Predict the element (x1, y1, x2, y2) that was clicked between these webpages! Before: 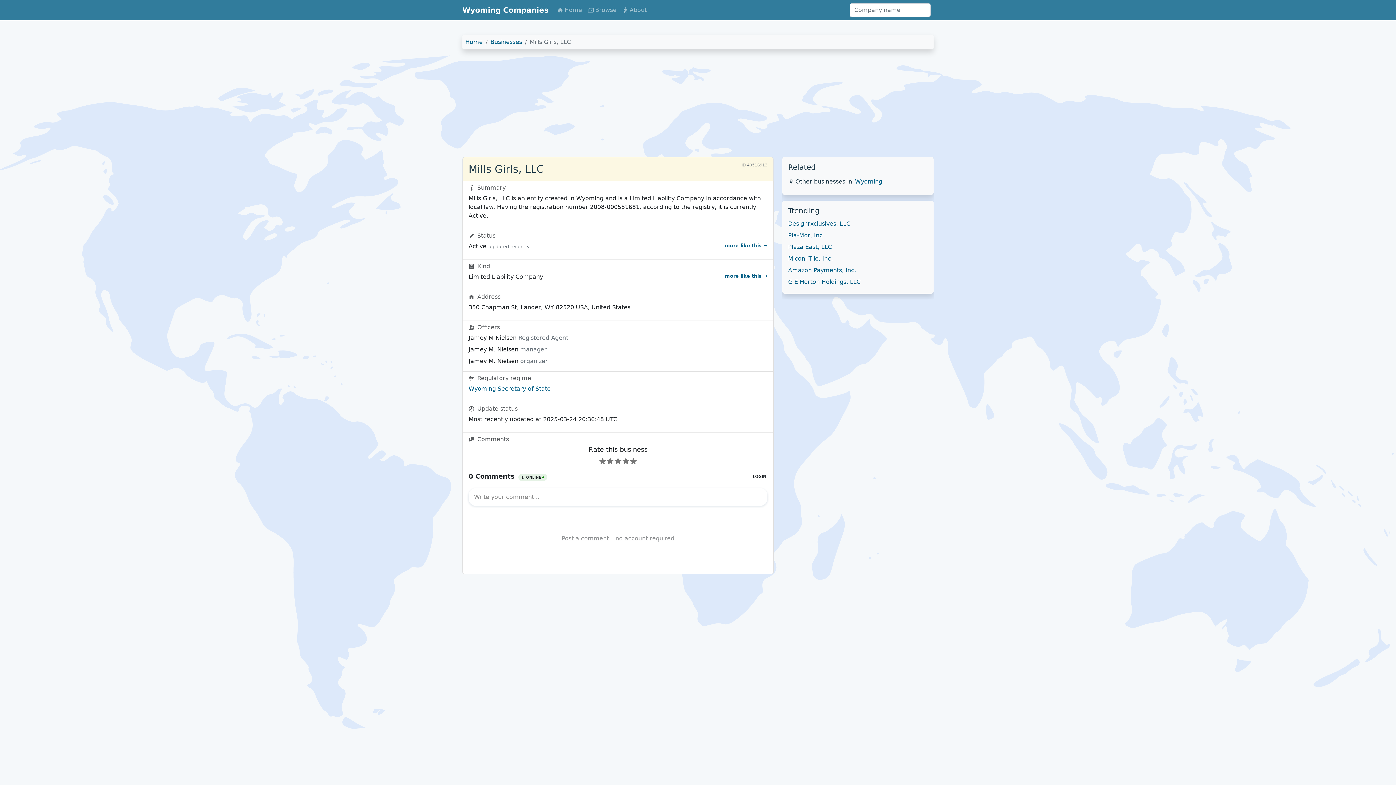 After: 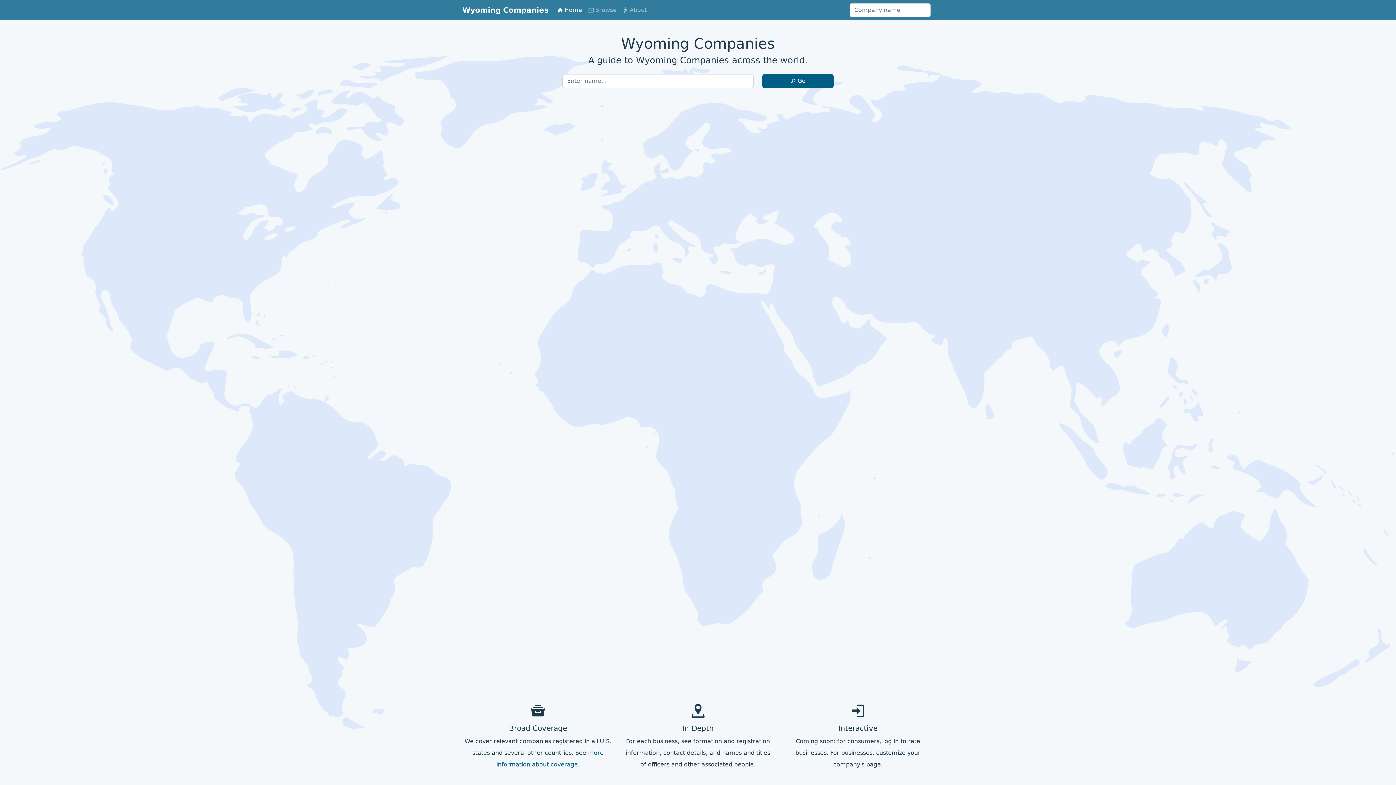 Action: label: Wyoming Companies bbox: (462, 2, 548, 17)